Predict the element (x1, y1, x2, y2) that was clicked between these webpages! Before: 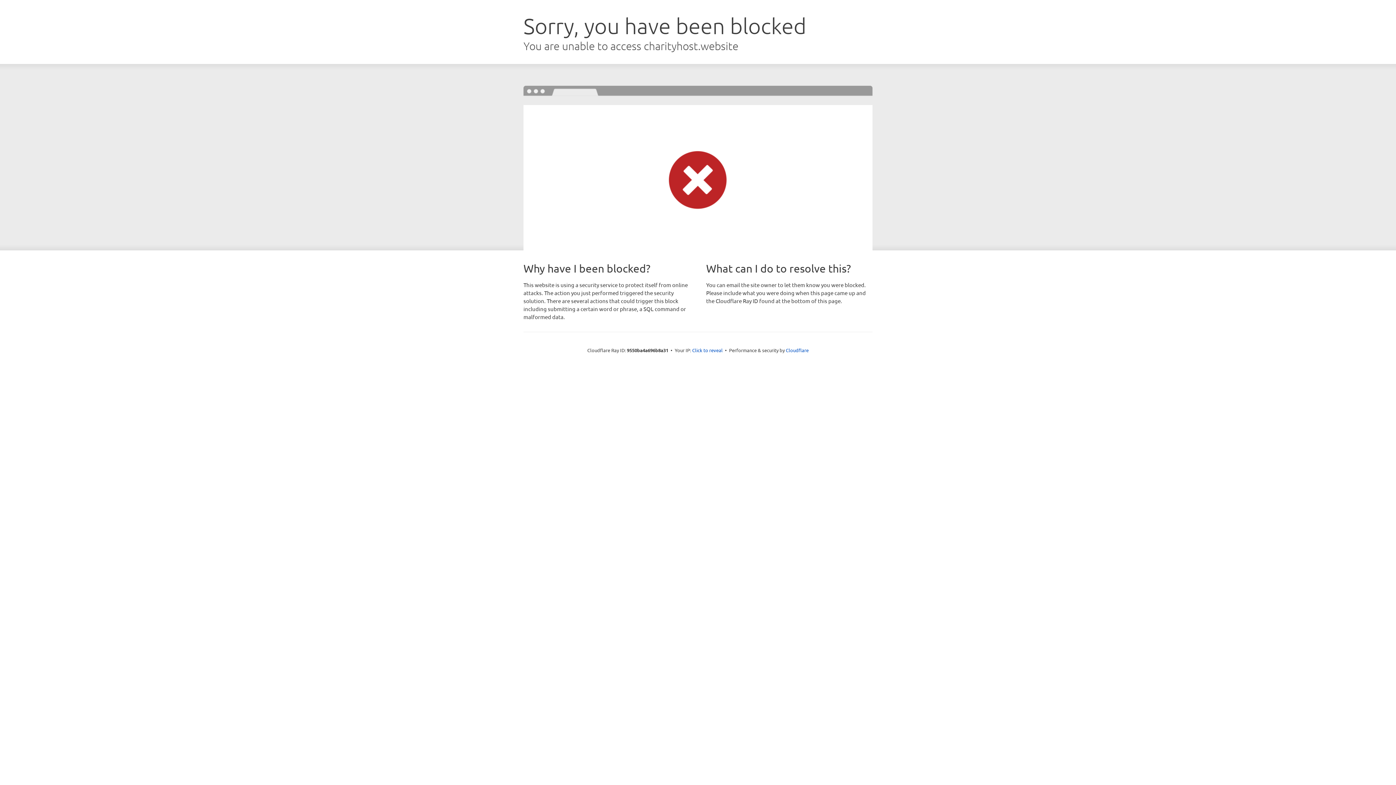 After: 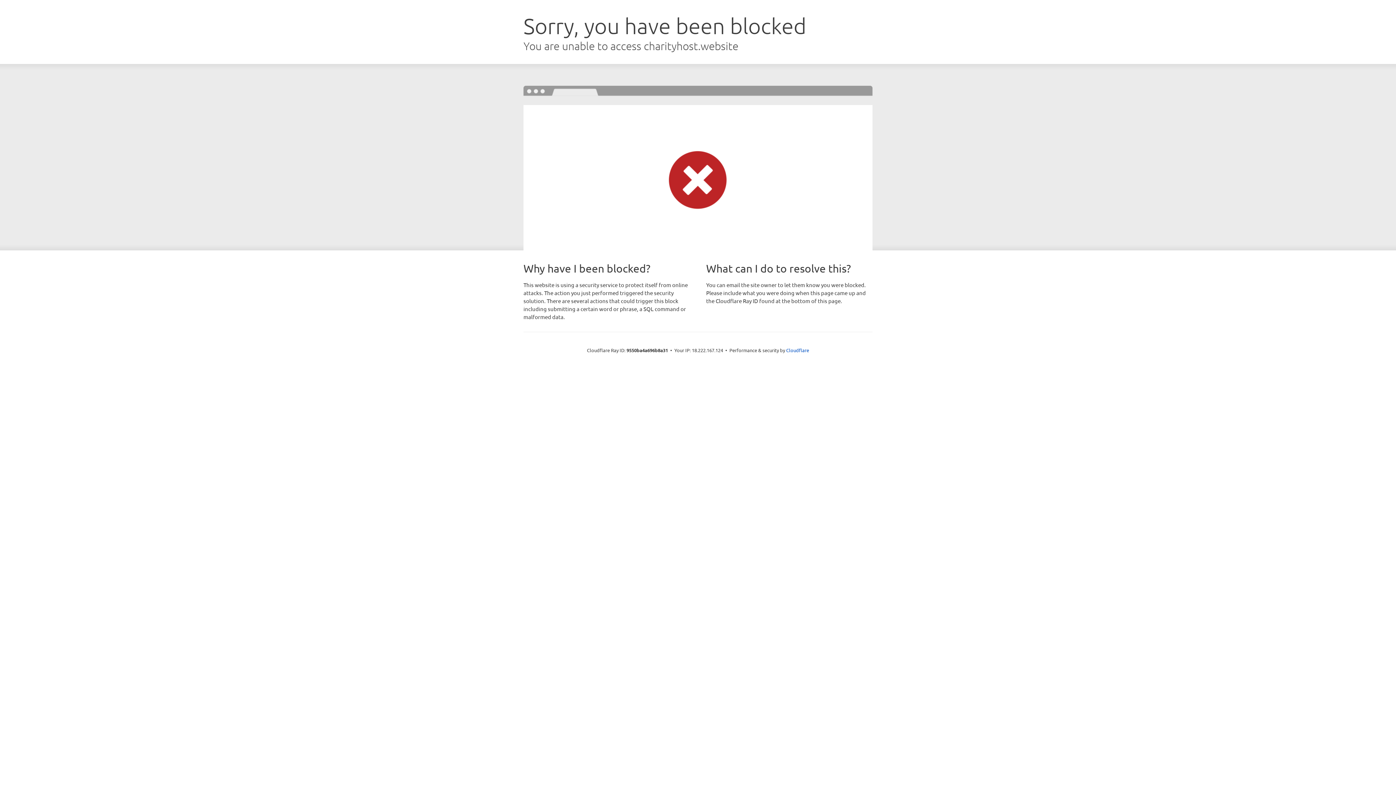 Action: bbox: (692, 346, 722, 353) label: Click to reveal